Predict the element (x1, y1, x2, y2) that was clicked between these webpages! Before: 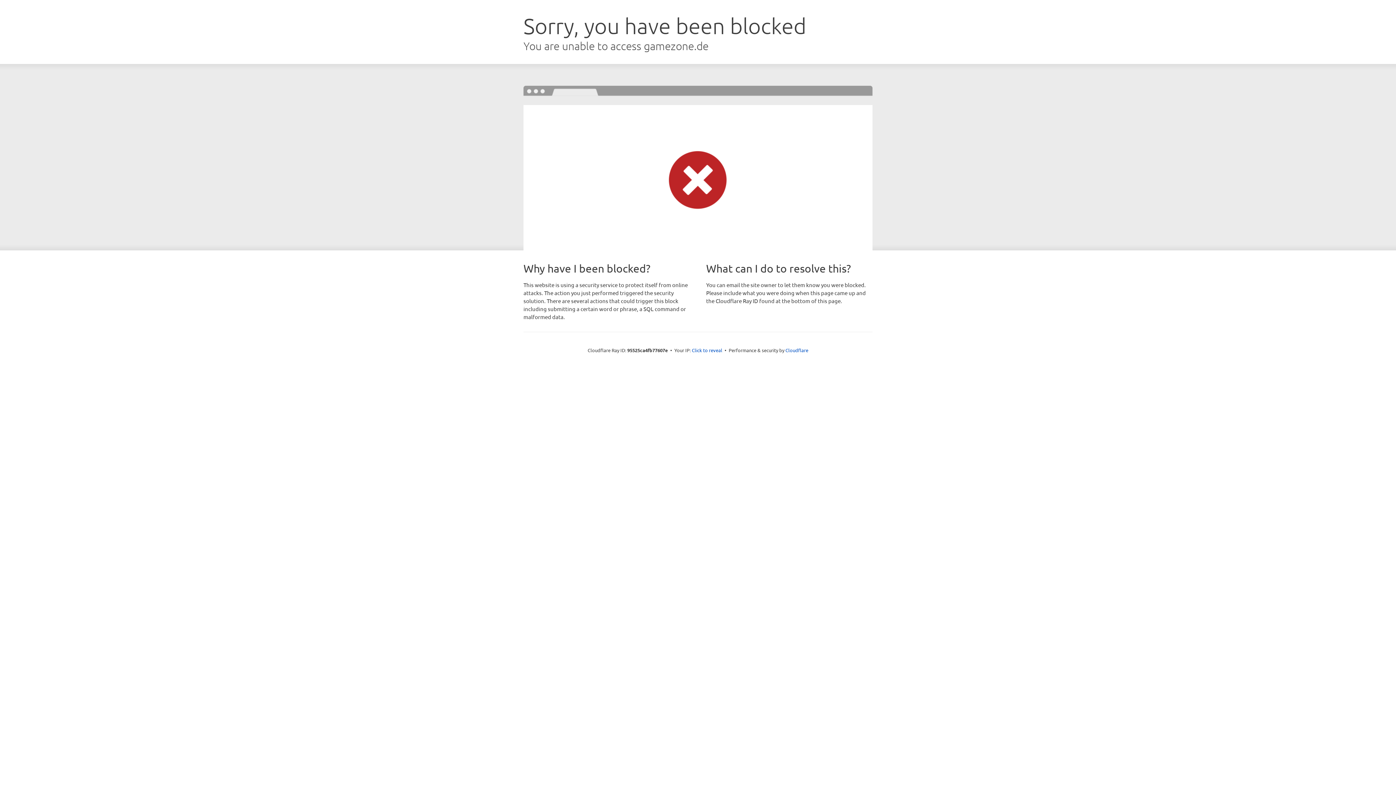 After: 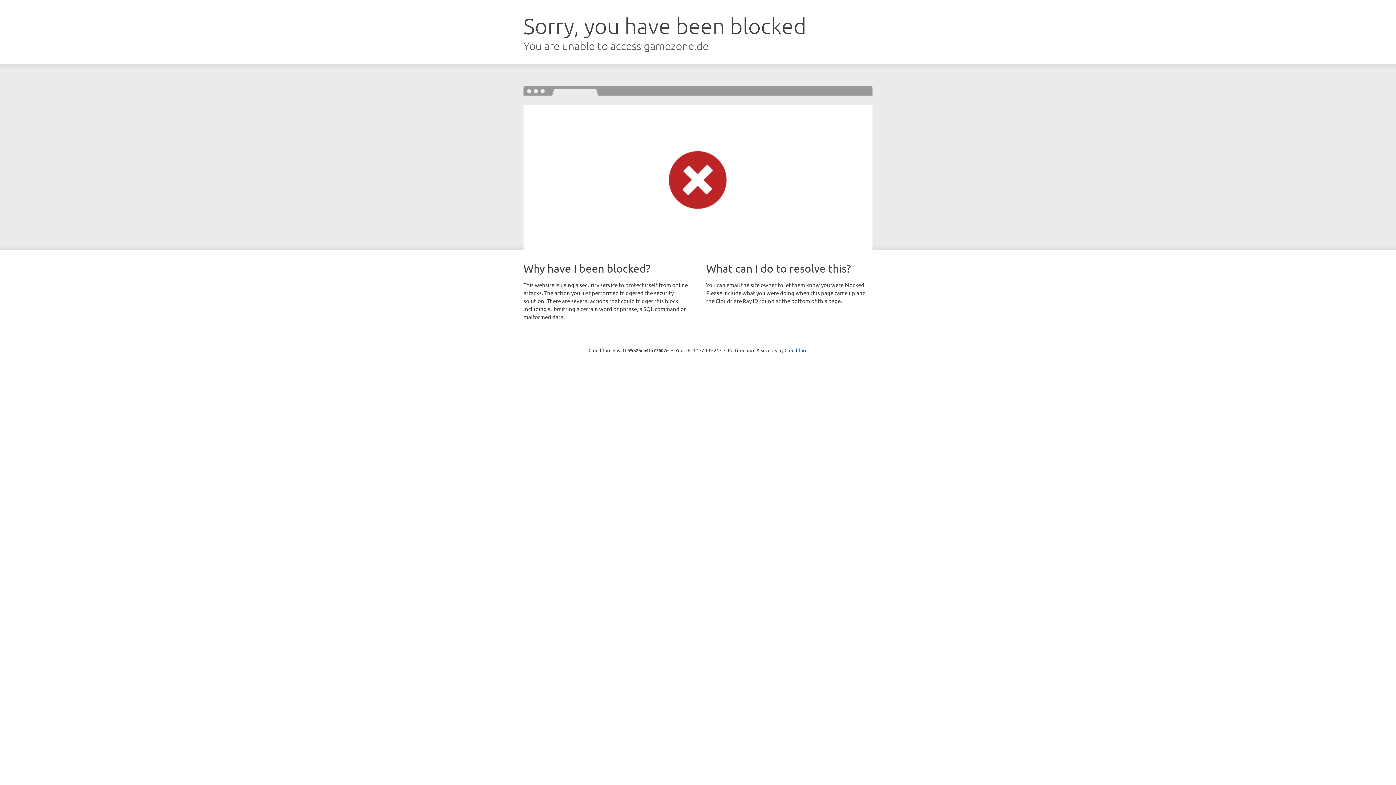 Action: bbox: (692, 346, 722, 353) label: Click to reveal